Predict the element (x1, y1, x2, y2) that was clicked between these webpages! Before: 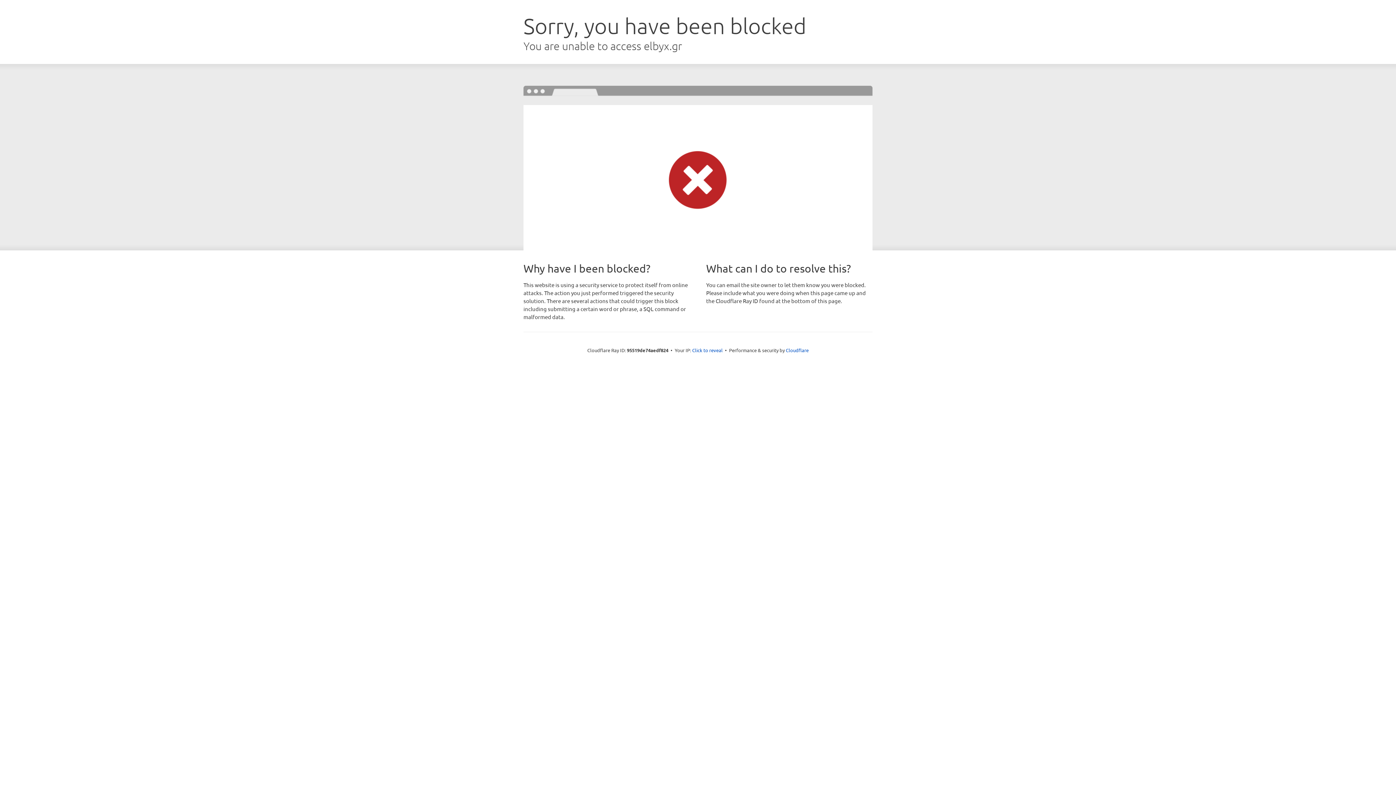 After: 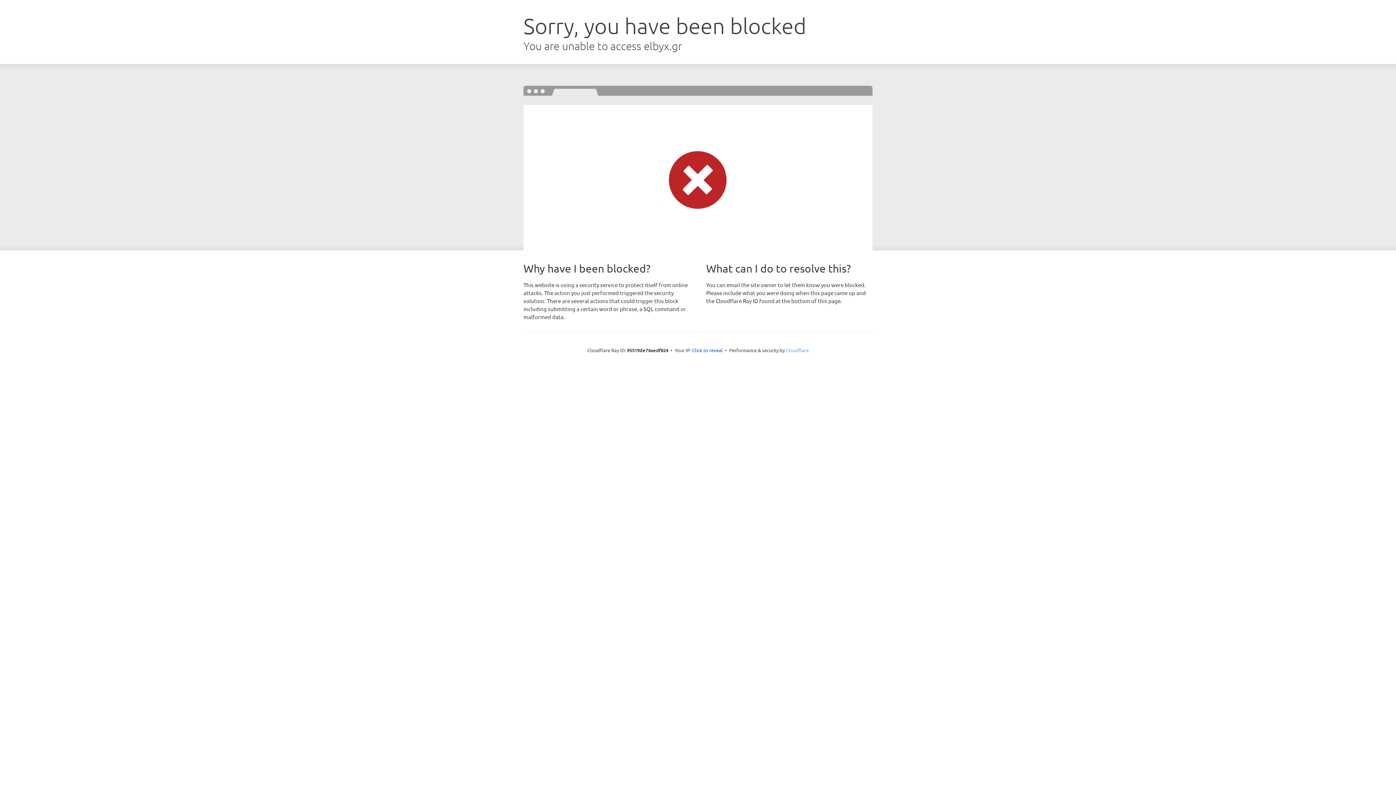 Action: label: Cloudflare bbox: (786, 347, 808, 353)